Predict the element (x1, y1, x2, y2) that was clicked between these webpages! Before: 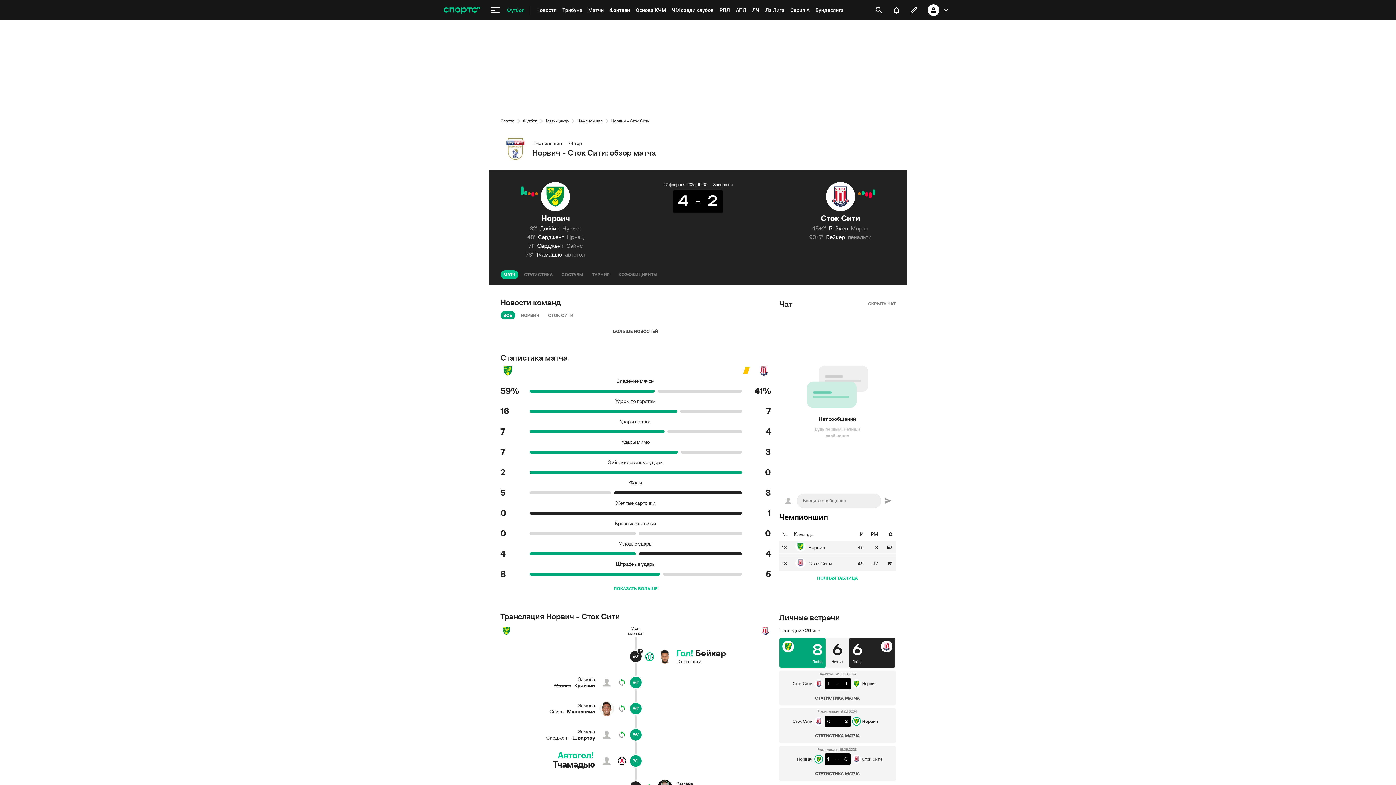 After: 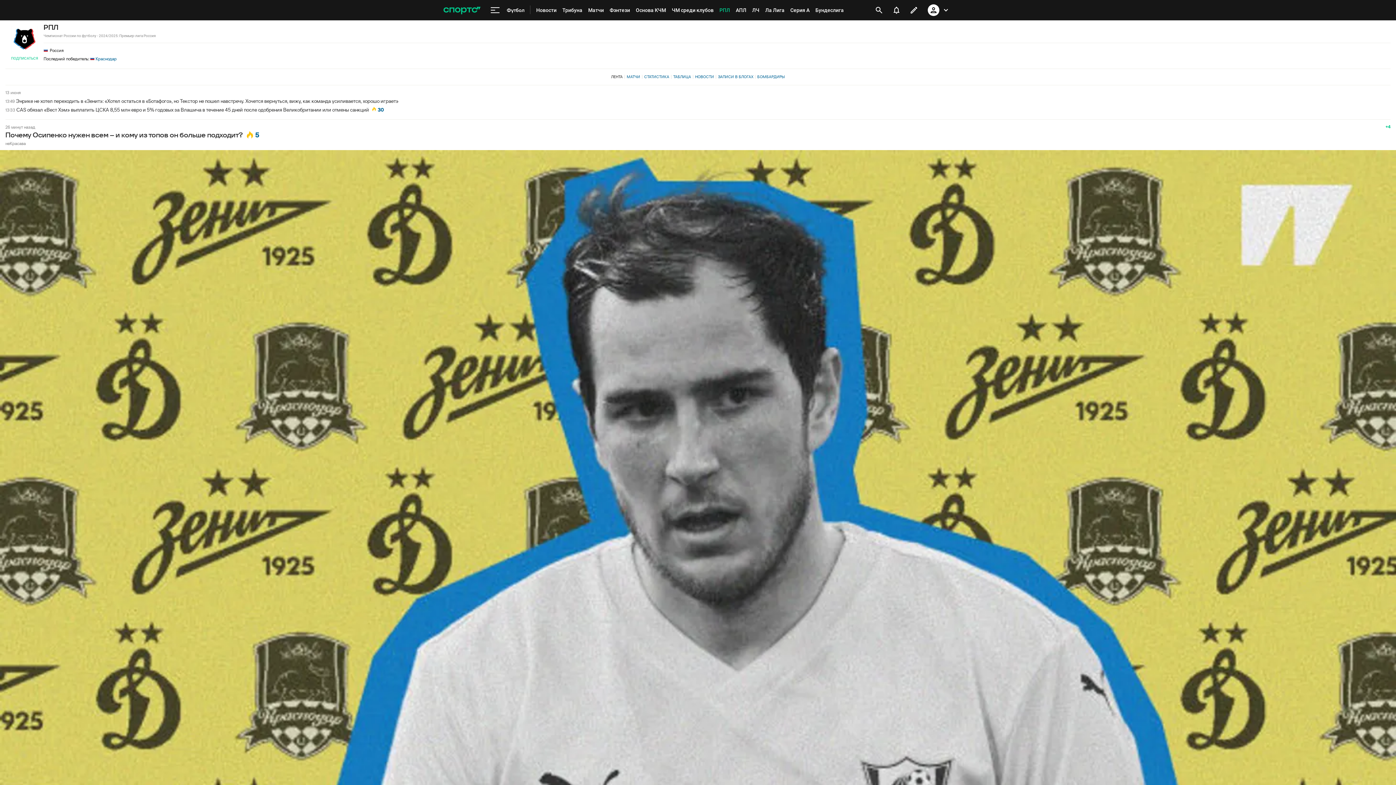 Action: label: РПЛ bbox: (716, 0, 733, 20)